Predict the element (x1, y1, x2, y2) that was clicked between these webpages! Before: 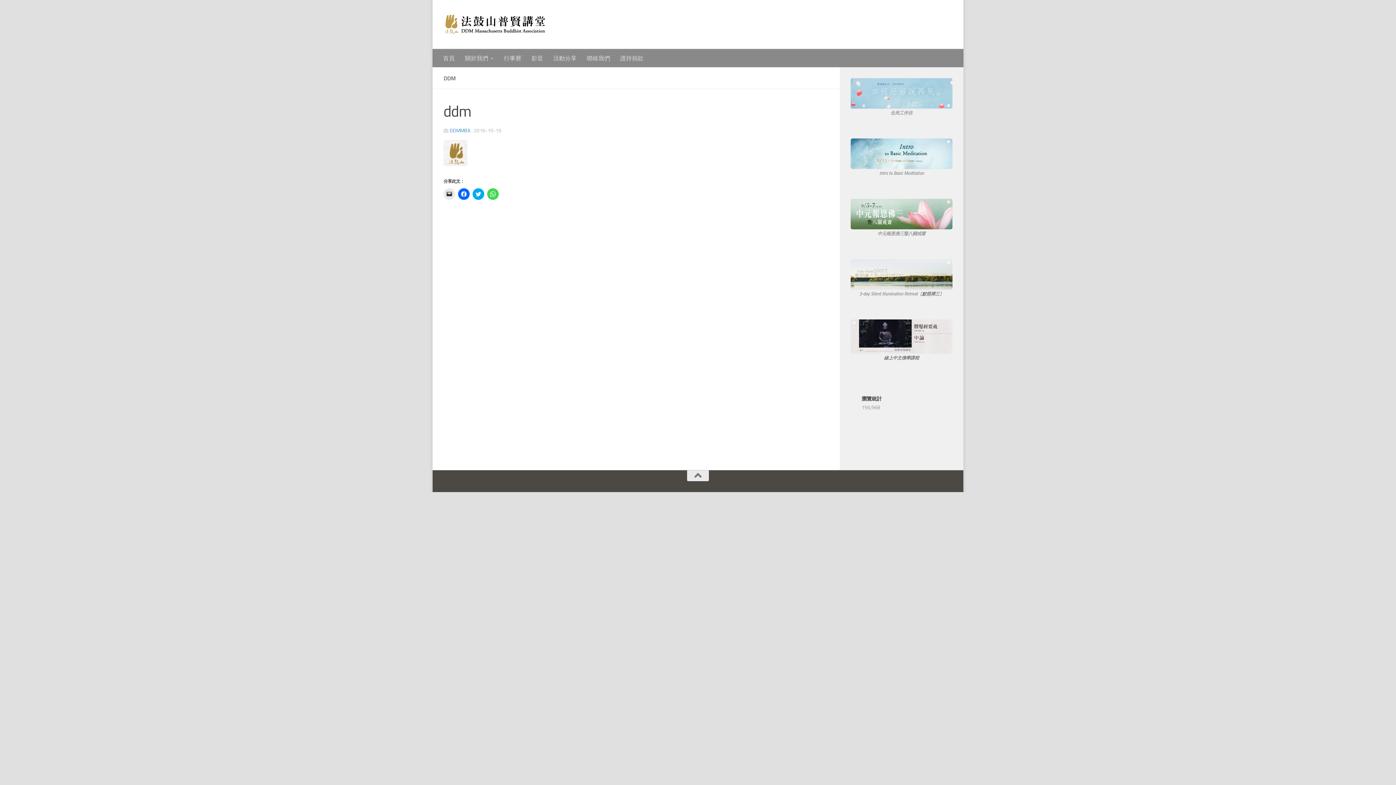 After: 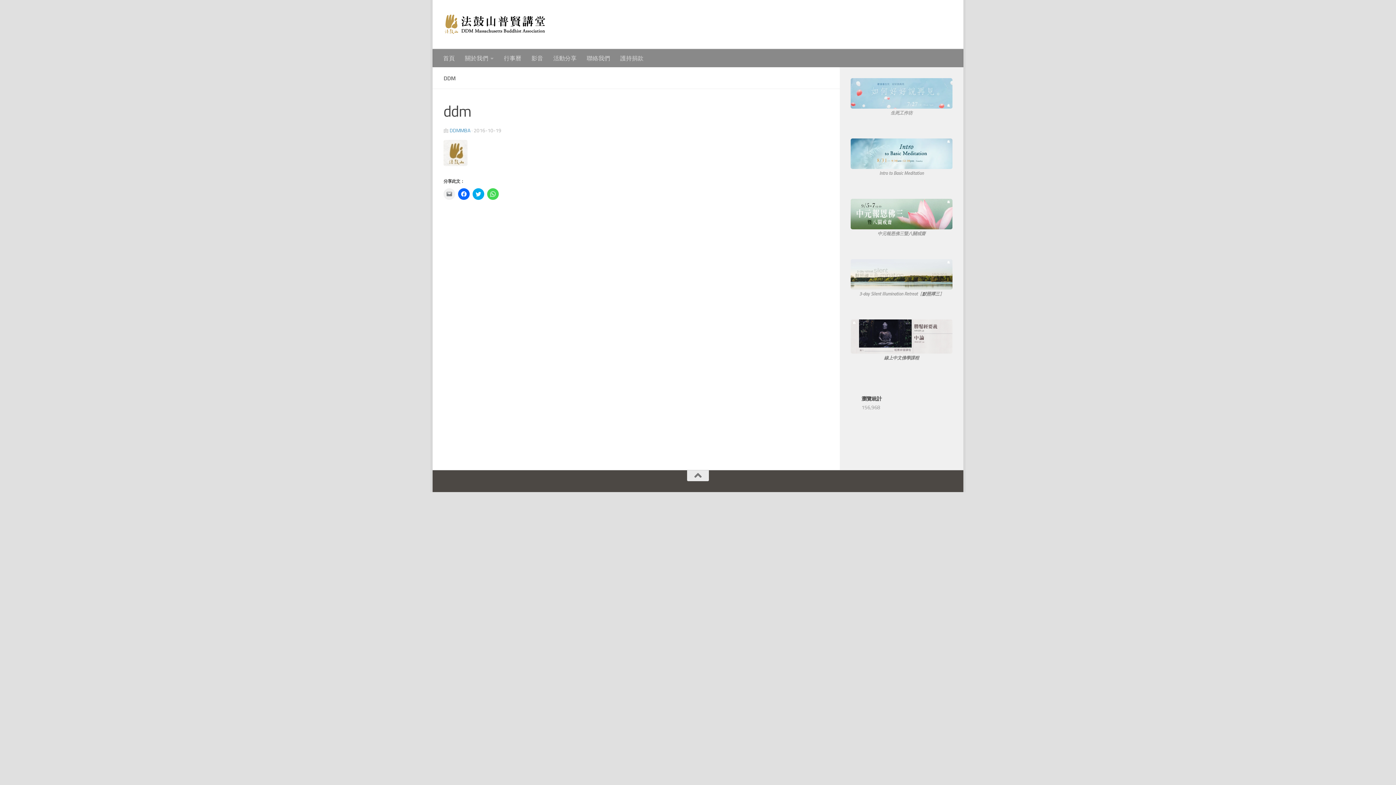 Action: label: Click to email a link to a friend(在新視窗中開啟) bbox: (443, 188, 455, 199)